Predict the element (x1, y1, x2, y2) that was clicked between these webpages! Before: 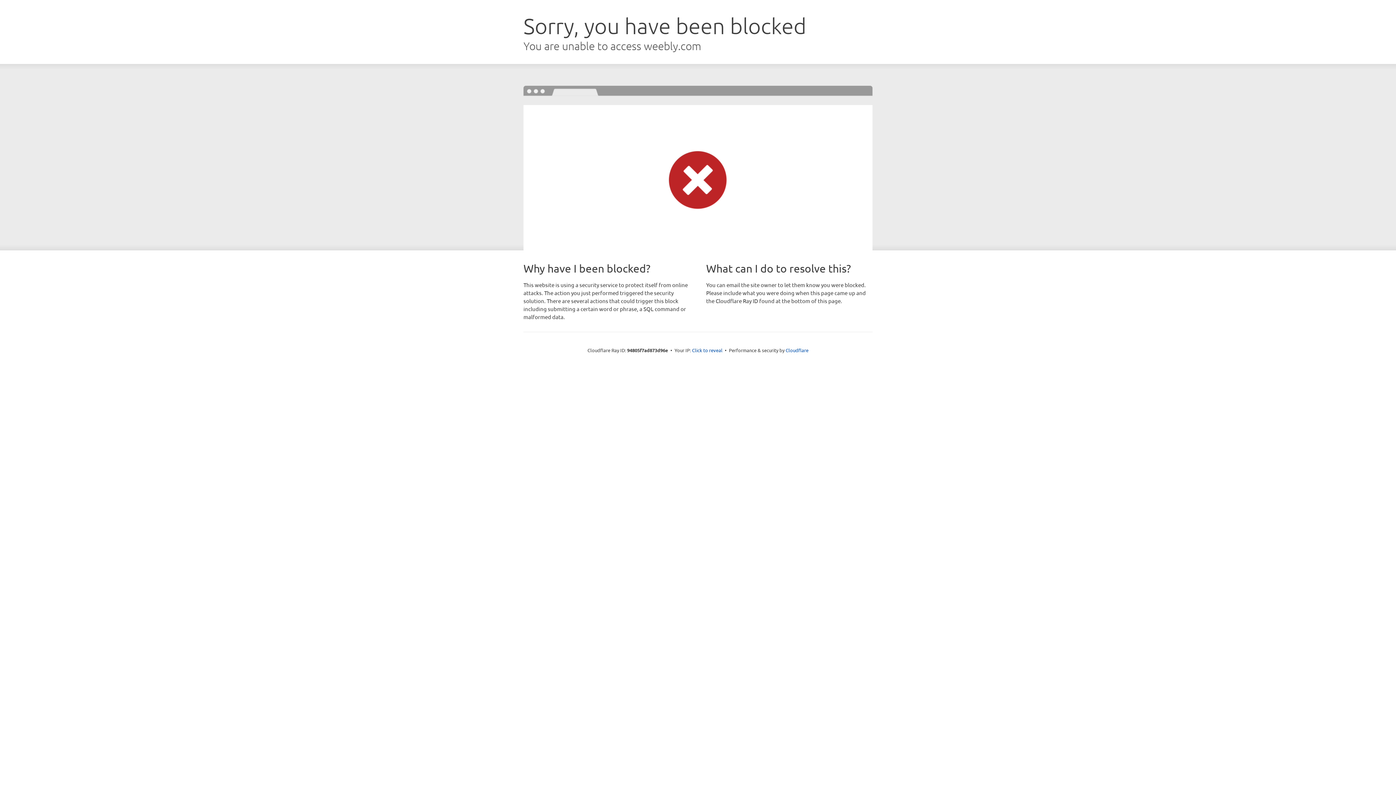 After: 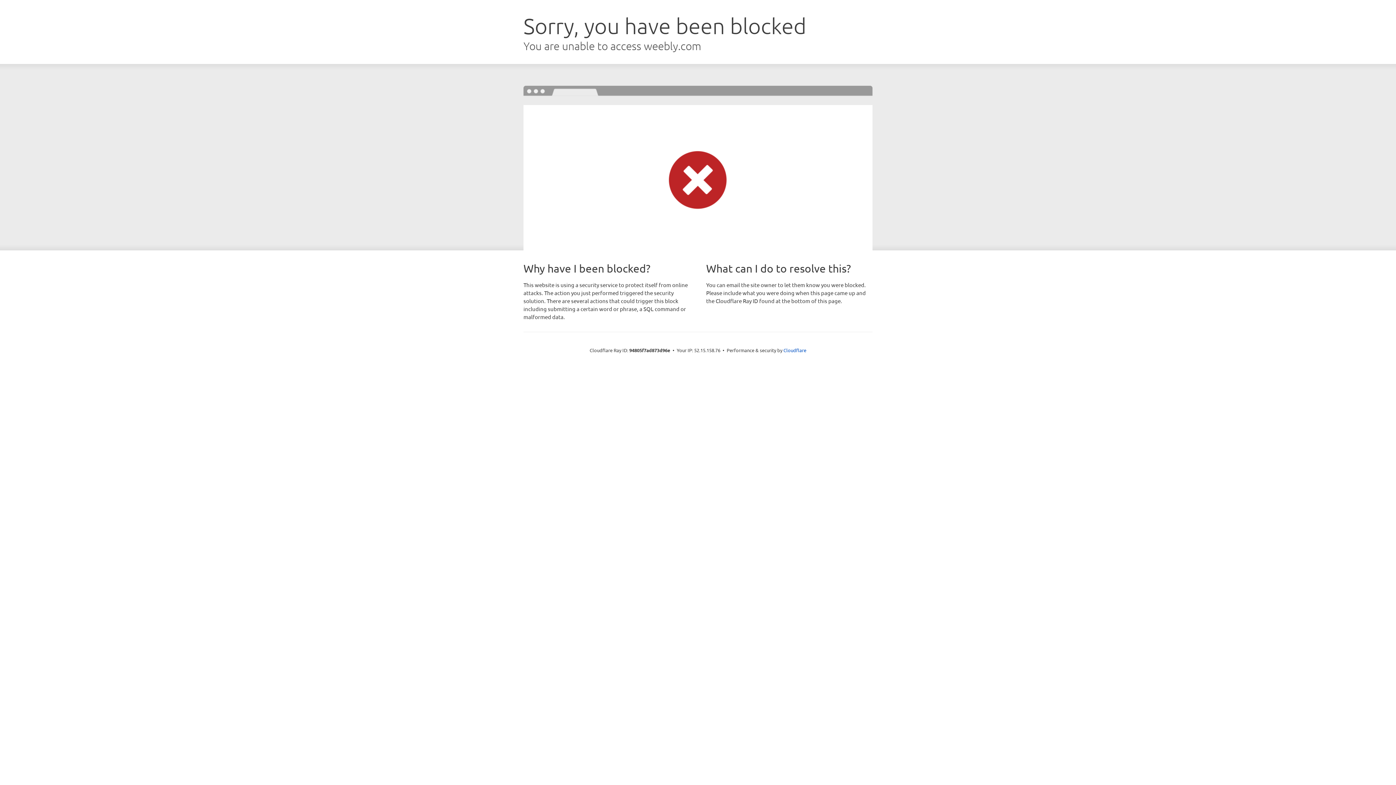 Action: bbox: (692, 346, 722, 353) label: Click to reveal